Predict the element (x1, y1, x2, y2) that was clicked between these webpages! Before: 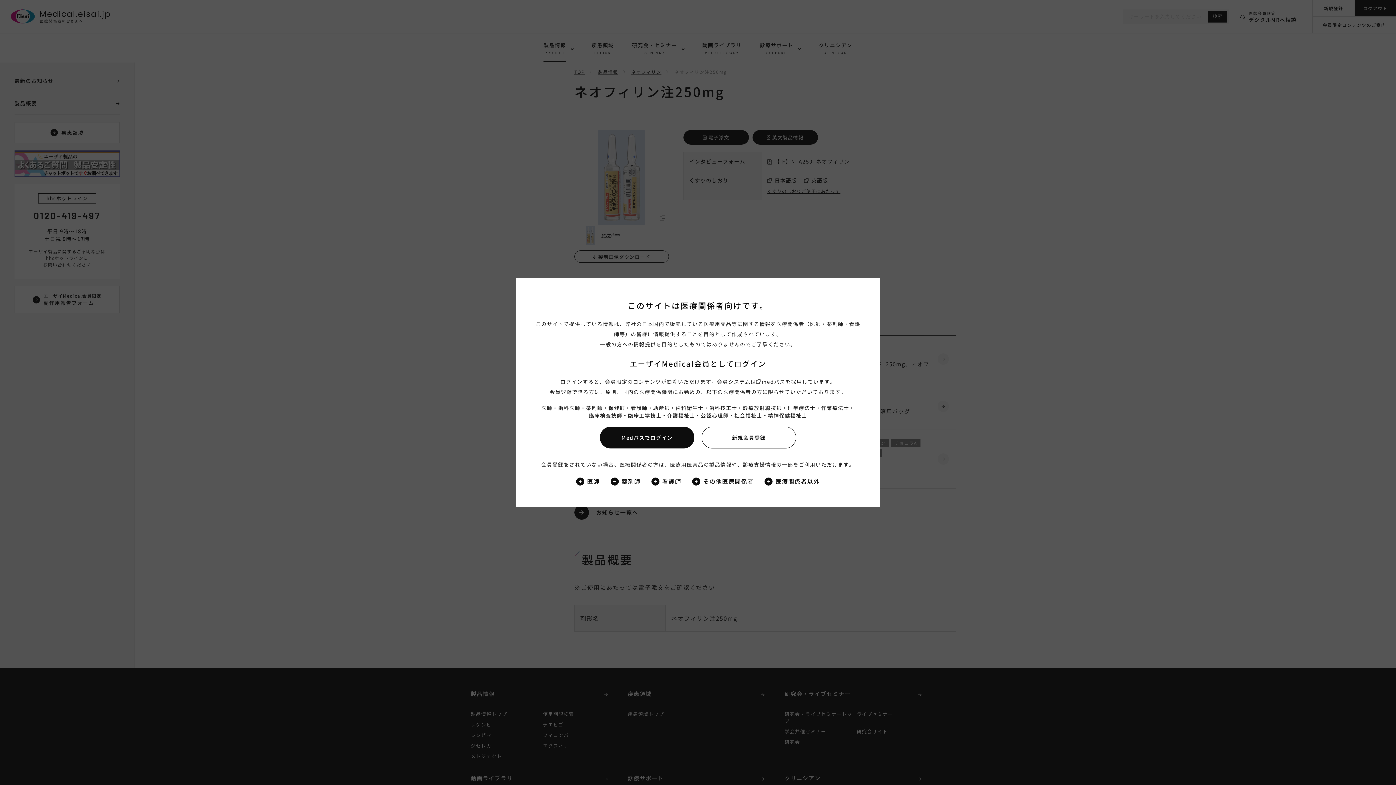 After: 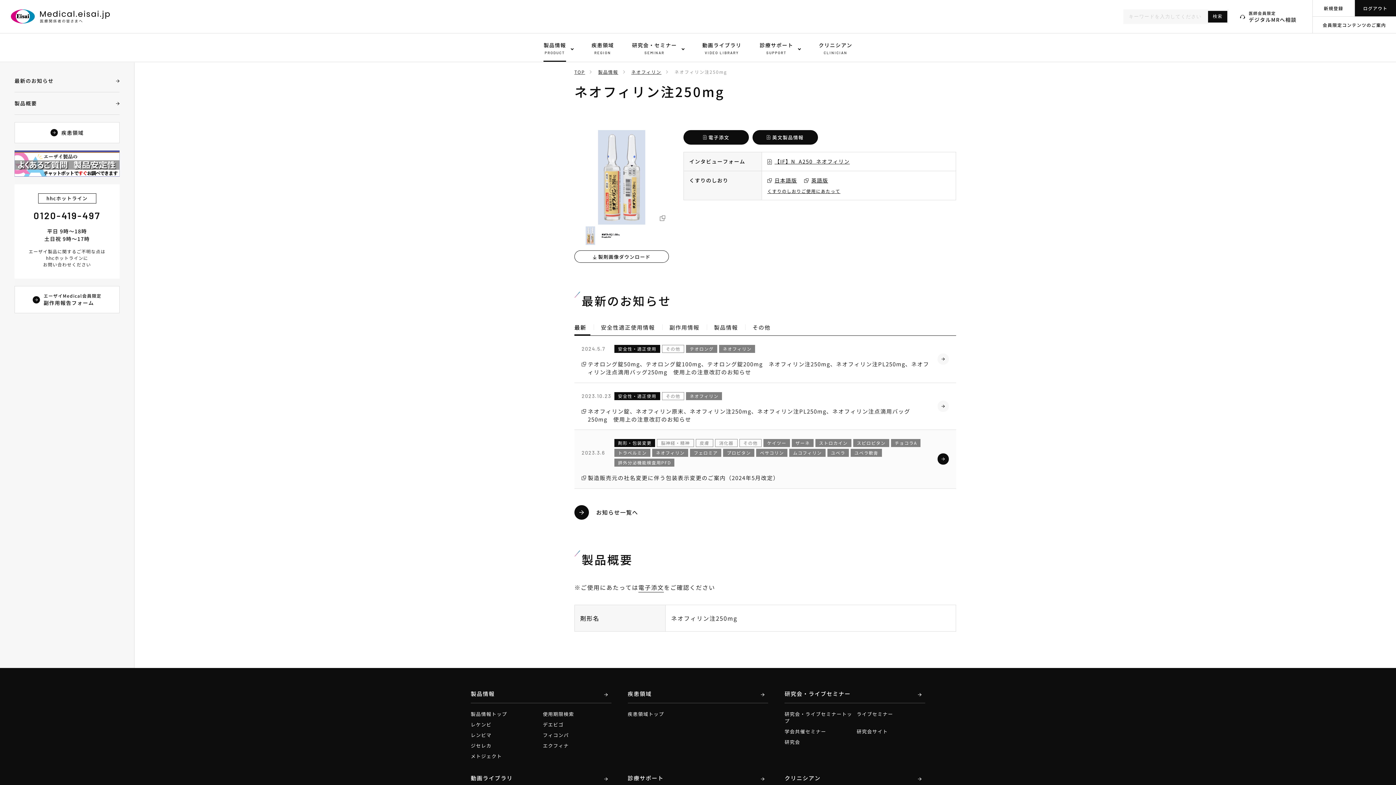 Action: label: 薬剤師 bbox: (610, 477, 640, 485)